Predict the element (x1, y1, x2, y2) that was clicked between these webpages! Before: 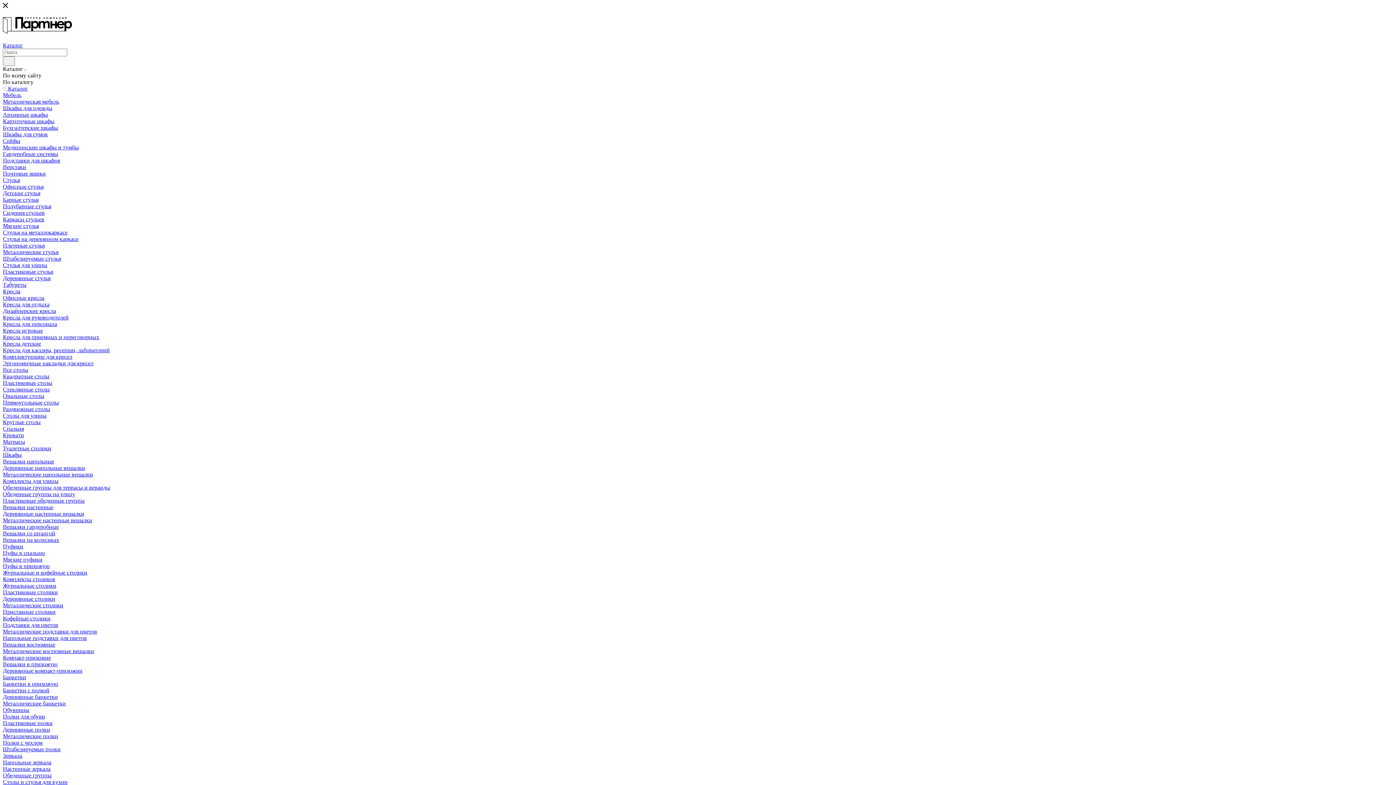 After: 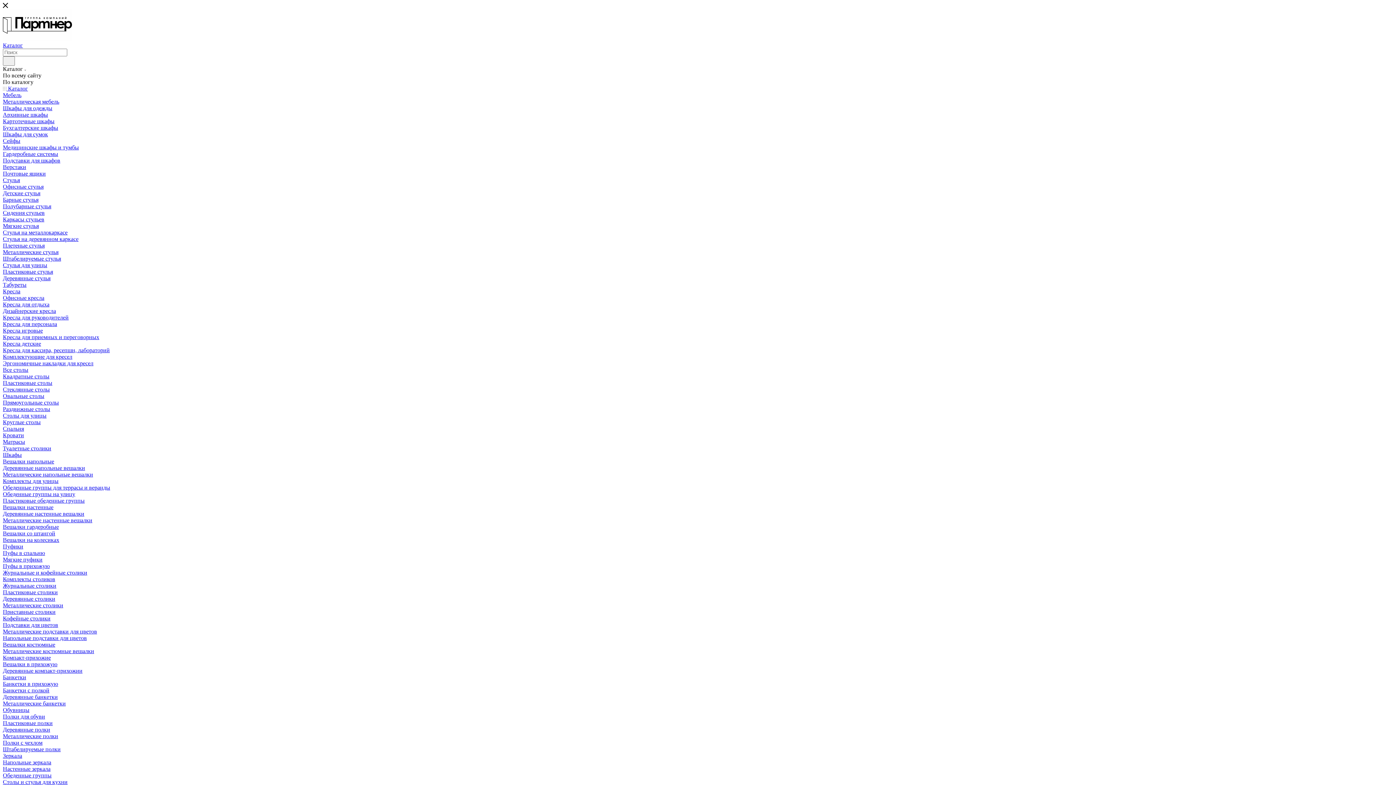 Action: label: Сидения стульев bbox: (2, 209, 44, 216)